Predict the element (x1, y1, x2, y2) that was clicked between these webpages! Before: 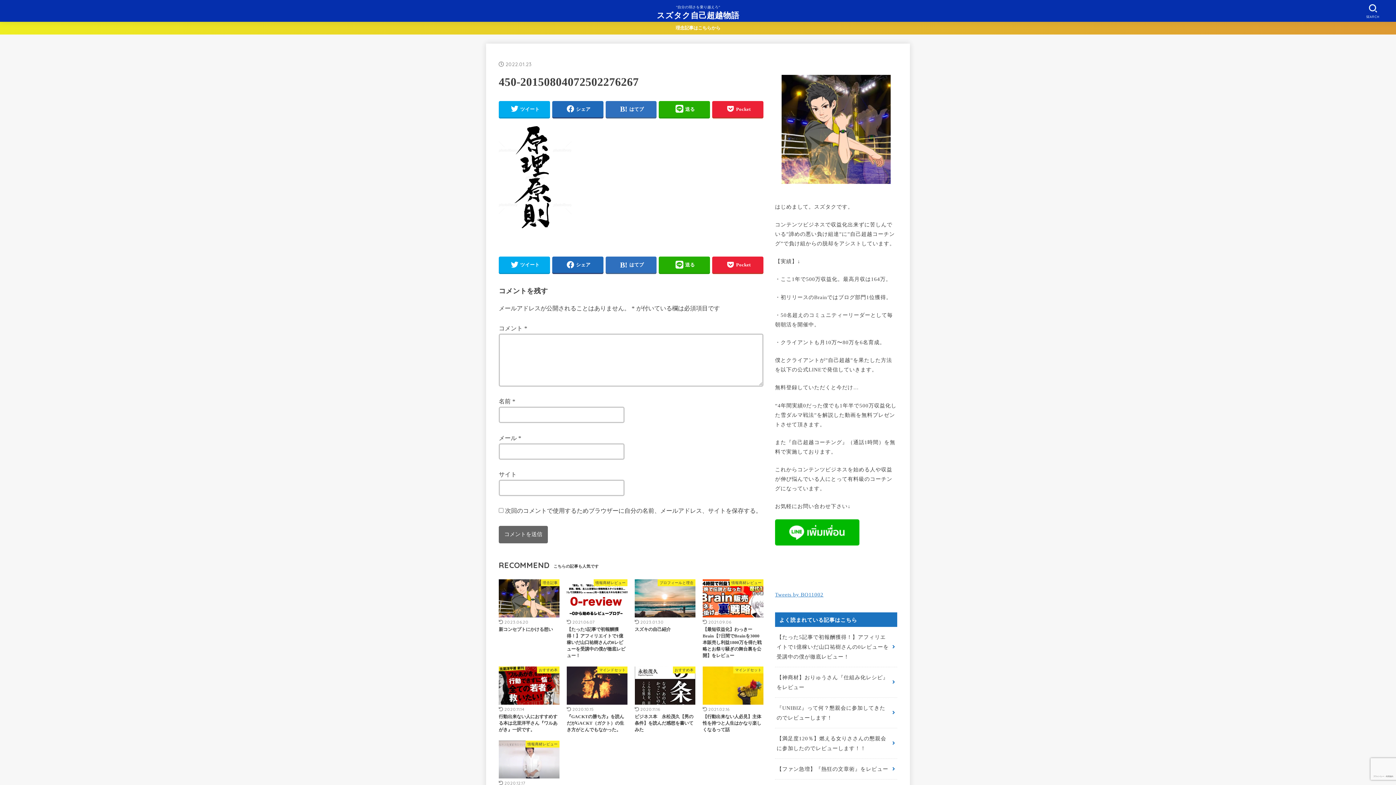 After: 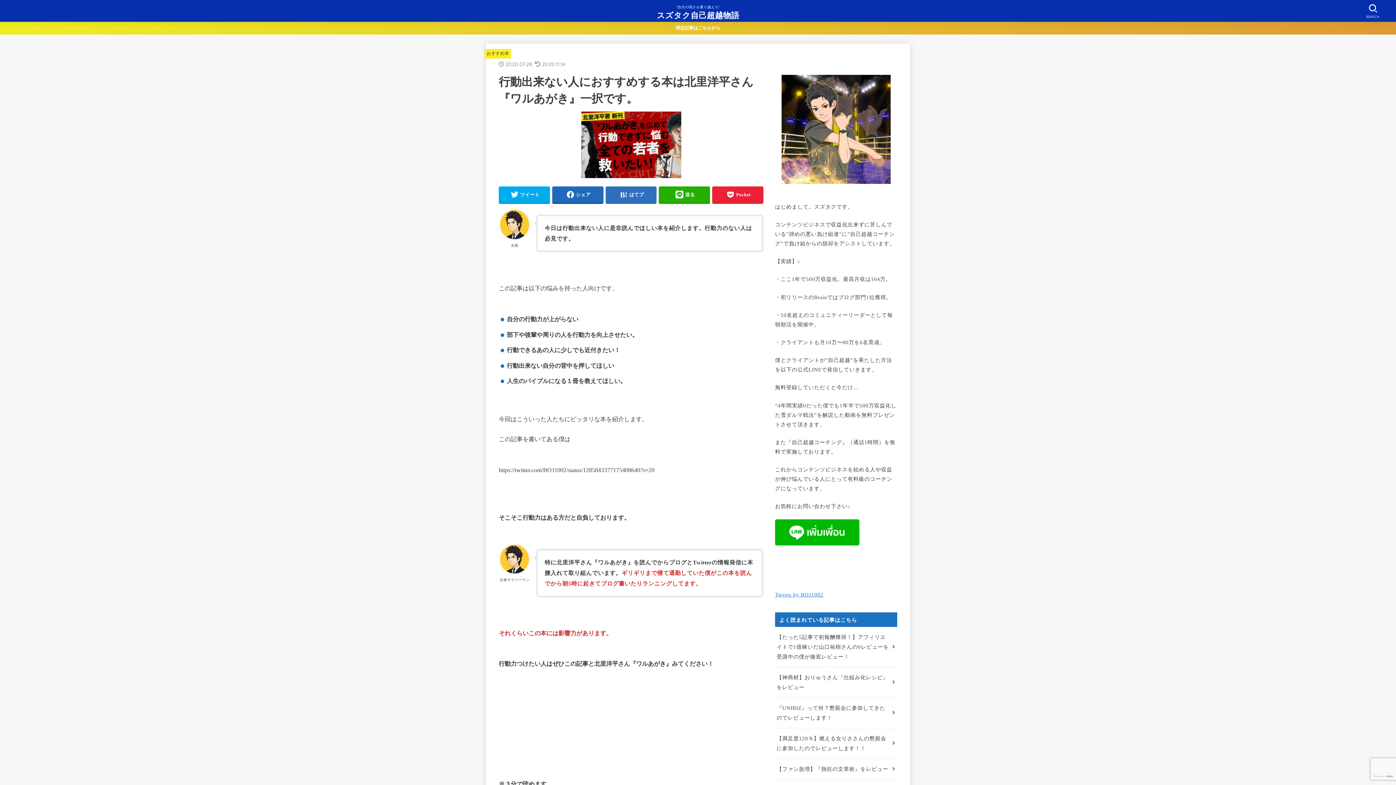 Action: label: おすすめ本
2020.11.14
行動出来ない人におすすめする本は北里洋平さん『ワルあがき』一択です。 bbox: (495, 665, 563, 739)